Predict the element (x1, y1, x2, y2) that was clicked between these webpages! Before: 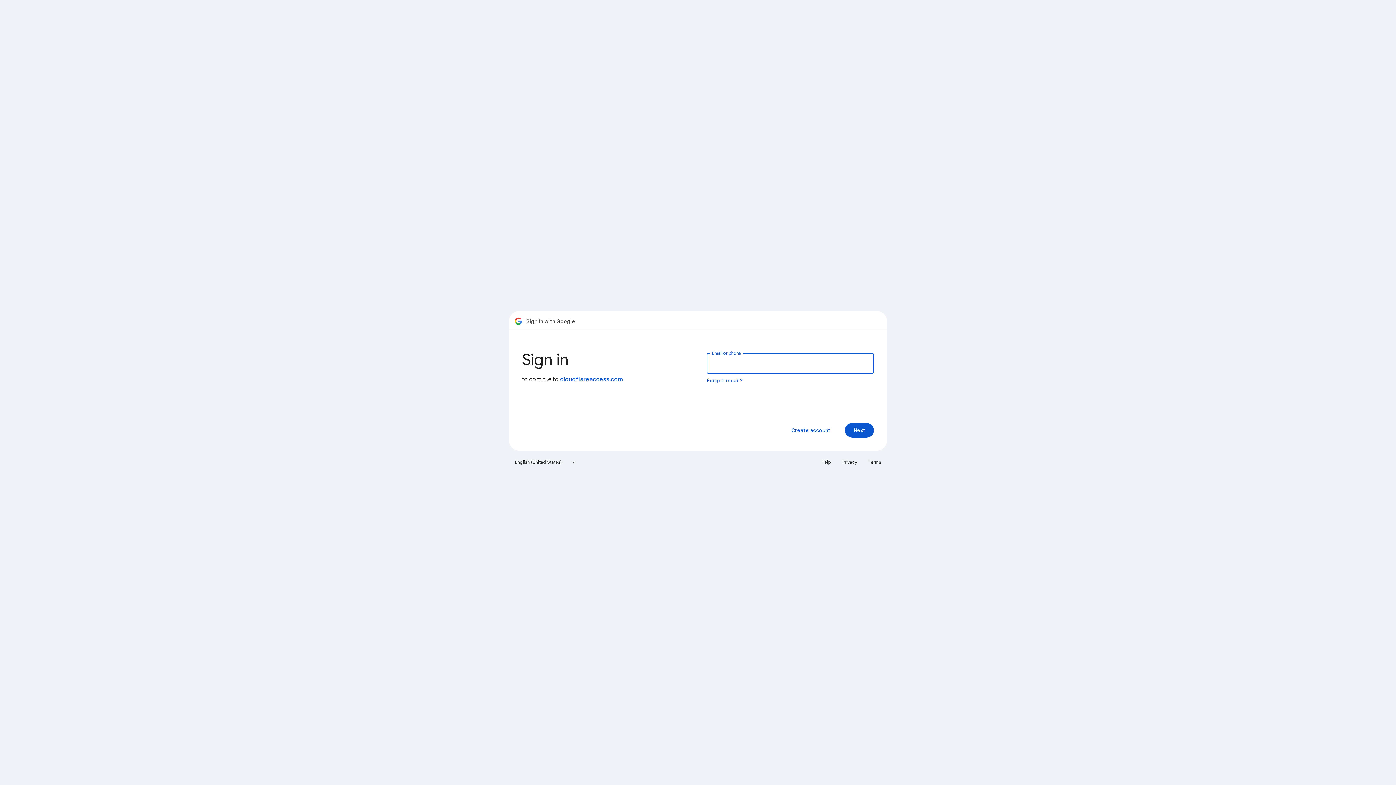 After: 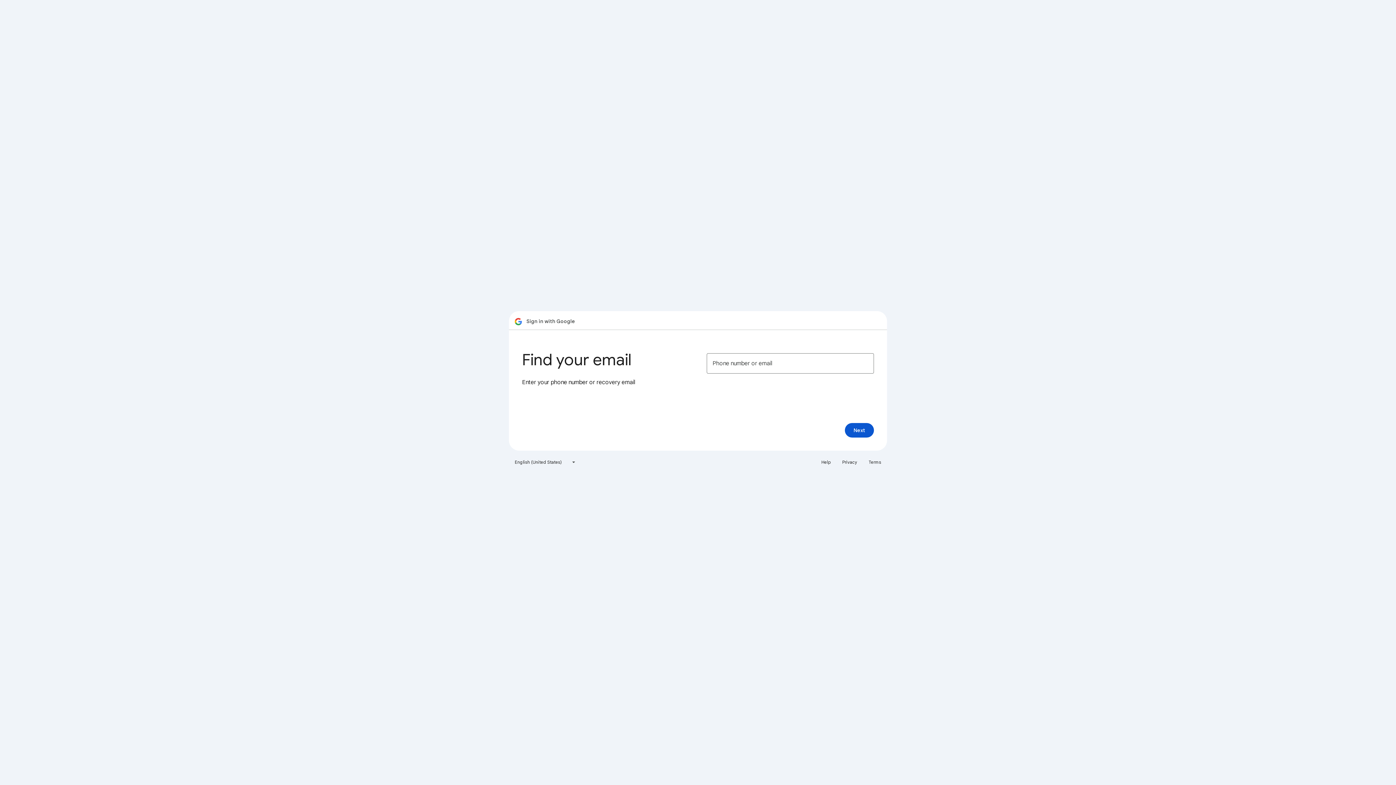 Action: bbox: (706, 377, 743, 384) label: Forgot email?